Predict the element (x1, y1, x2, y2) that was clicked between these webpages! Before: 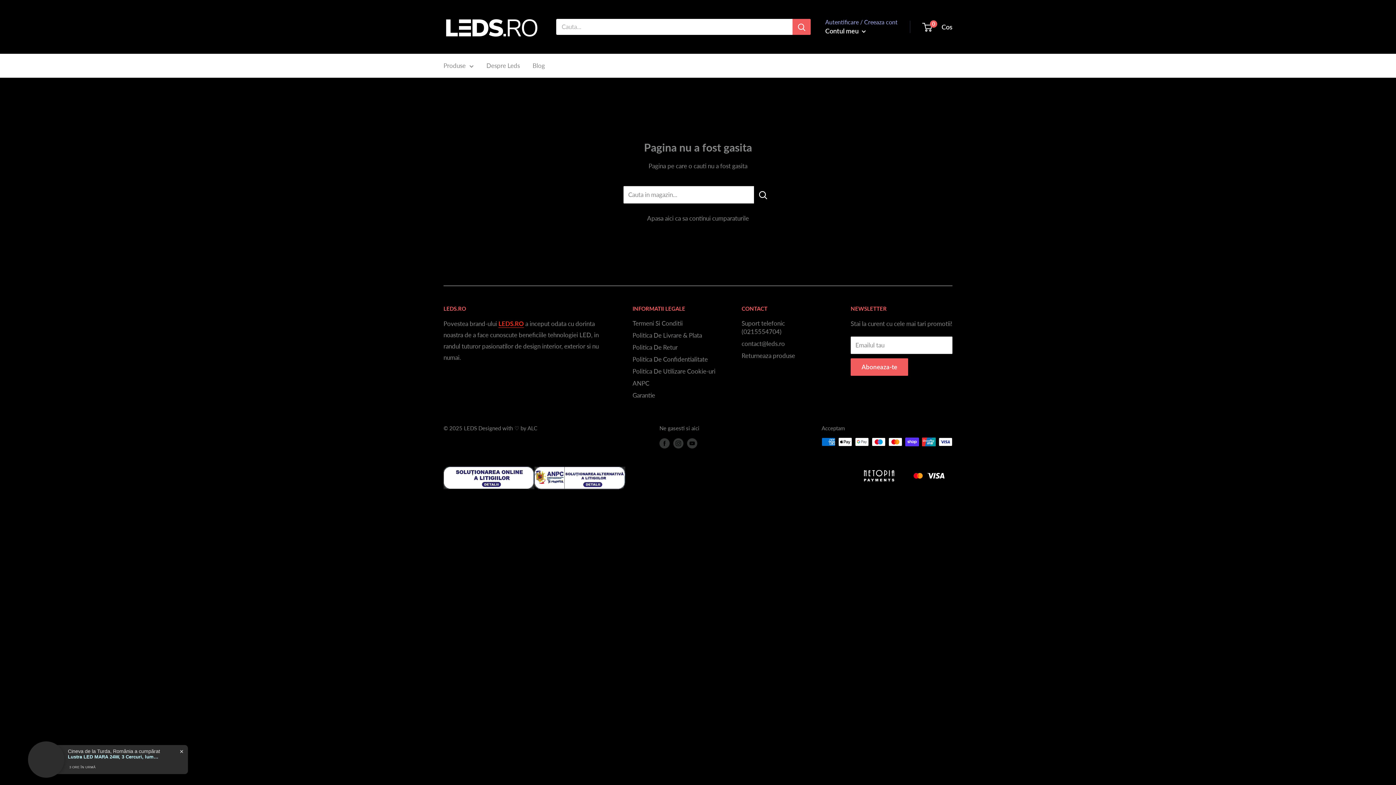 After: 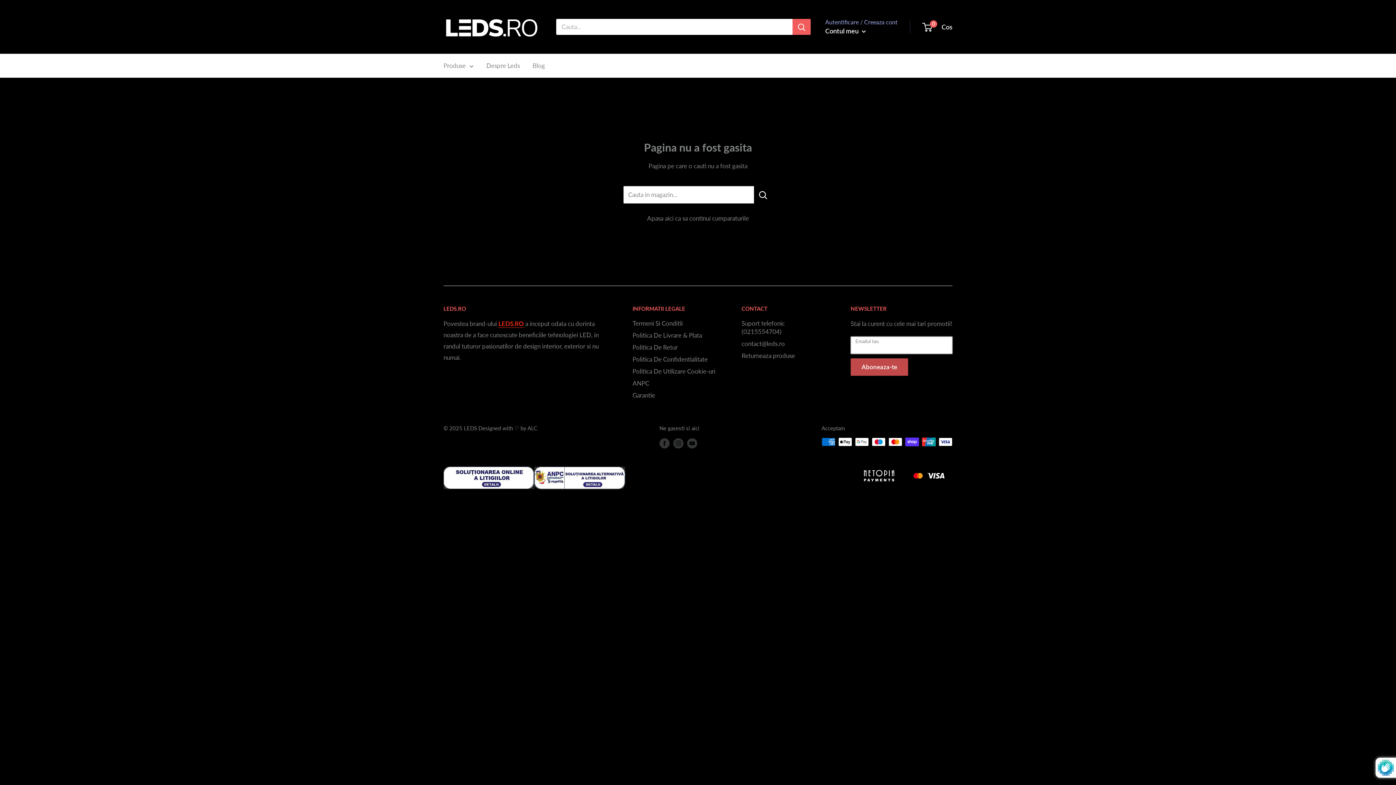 Action: label: Aboneaza-te bbox: (850, 358, 908, 375)